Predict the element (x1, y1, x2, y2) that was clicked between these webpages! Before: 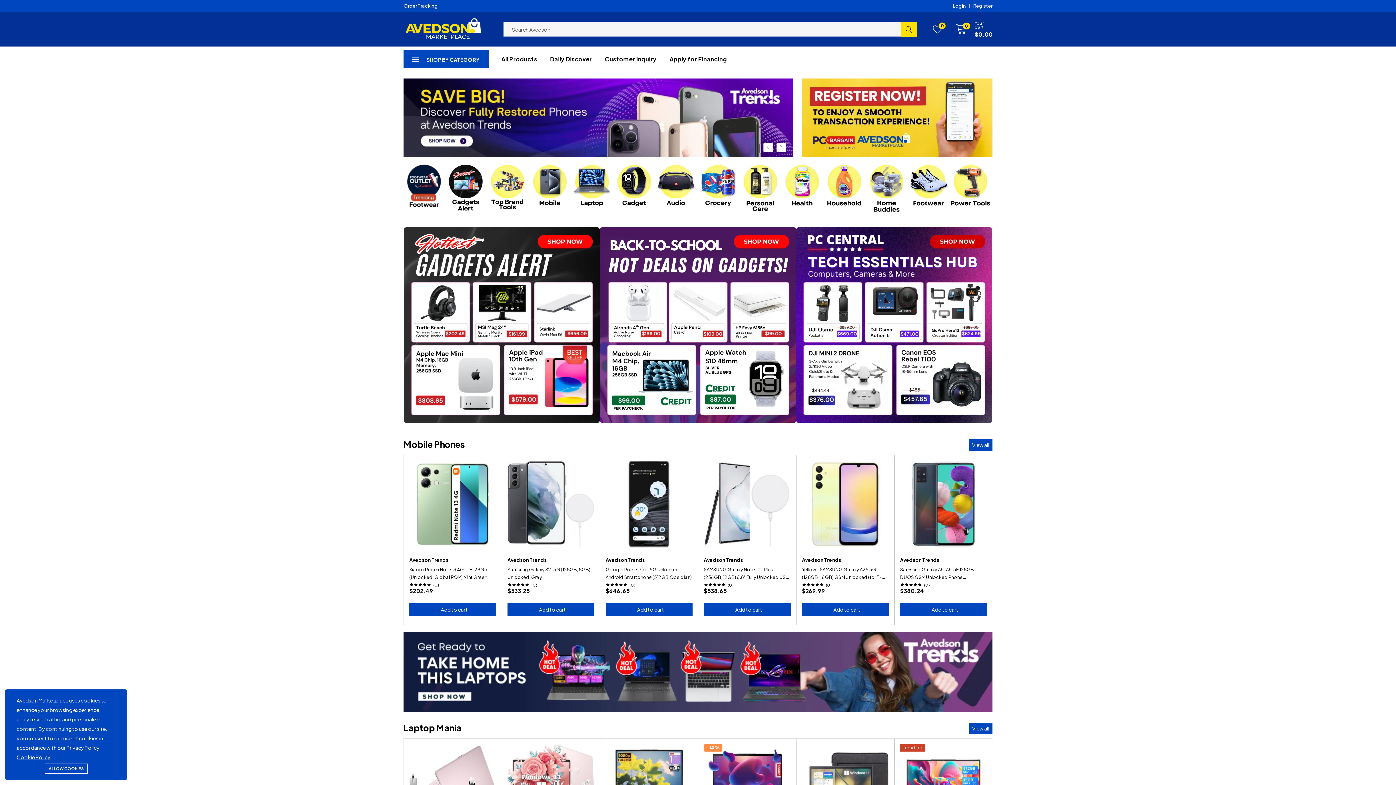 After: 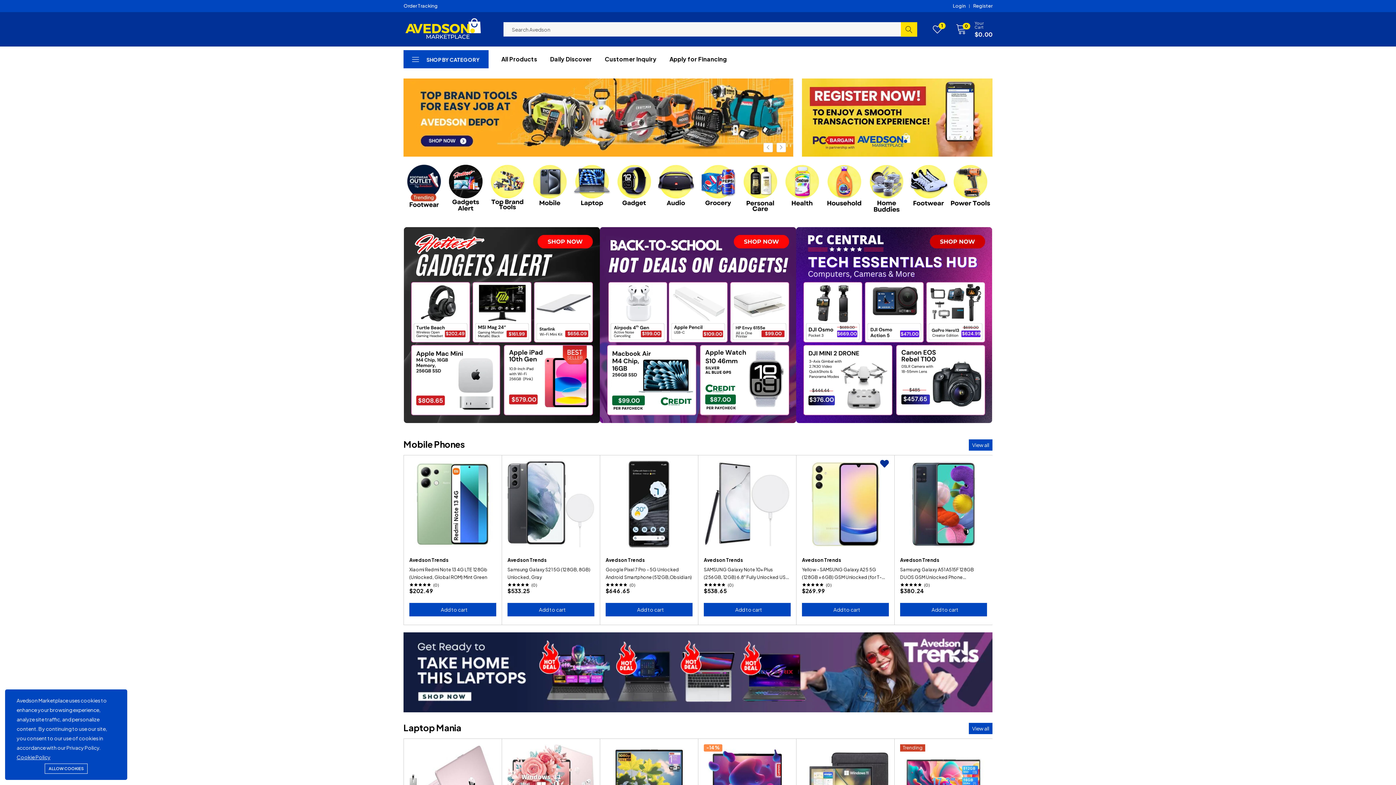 Action: bbox: (884, 464, 892, 473)